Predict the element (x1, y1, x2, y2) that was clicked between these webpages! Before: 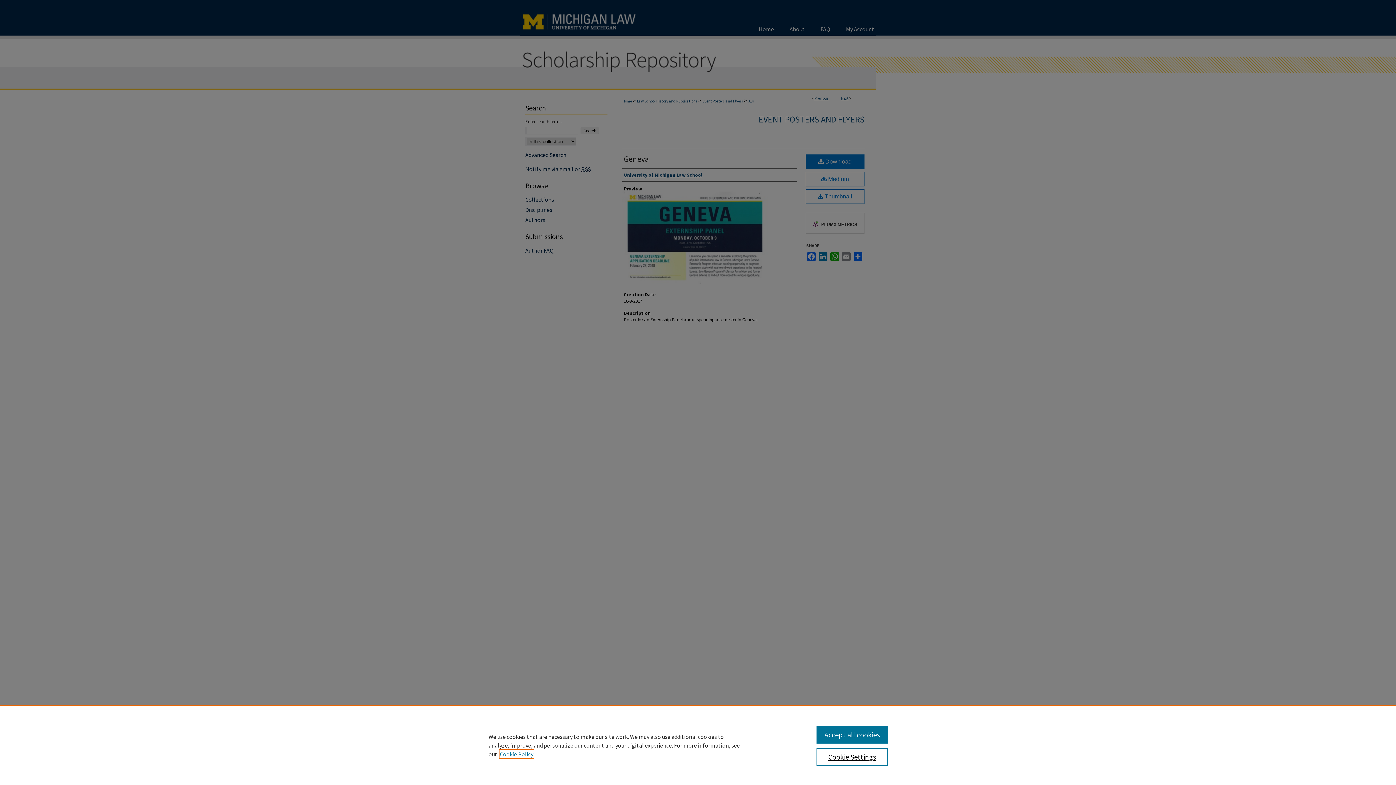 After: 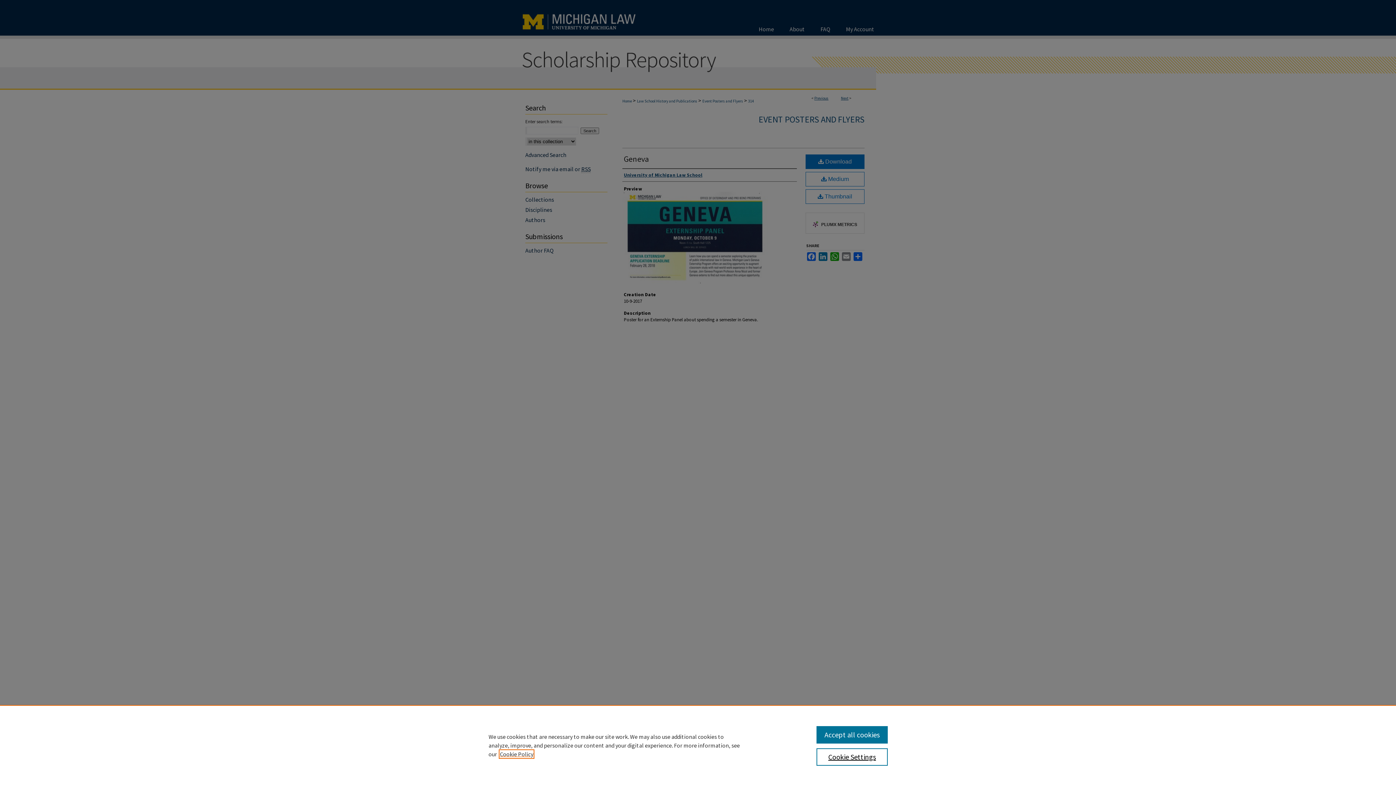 Action: bbox: (500, 750, 533, 758) label: , opens in a new tab